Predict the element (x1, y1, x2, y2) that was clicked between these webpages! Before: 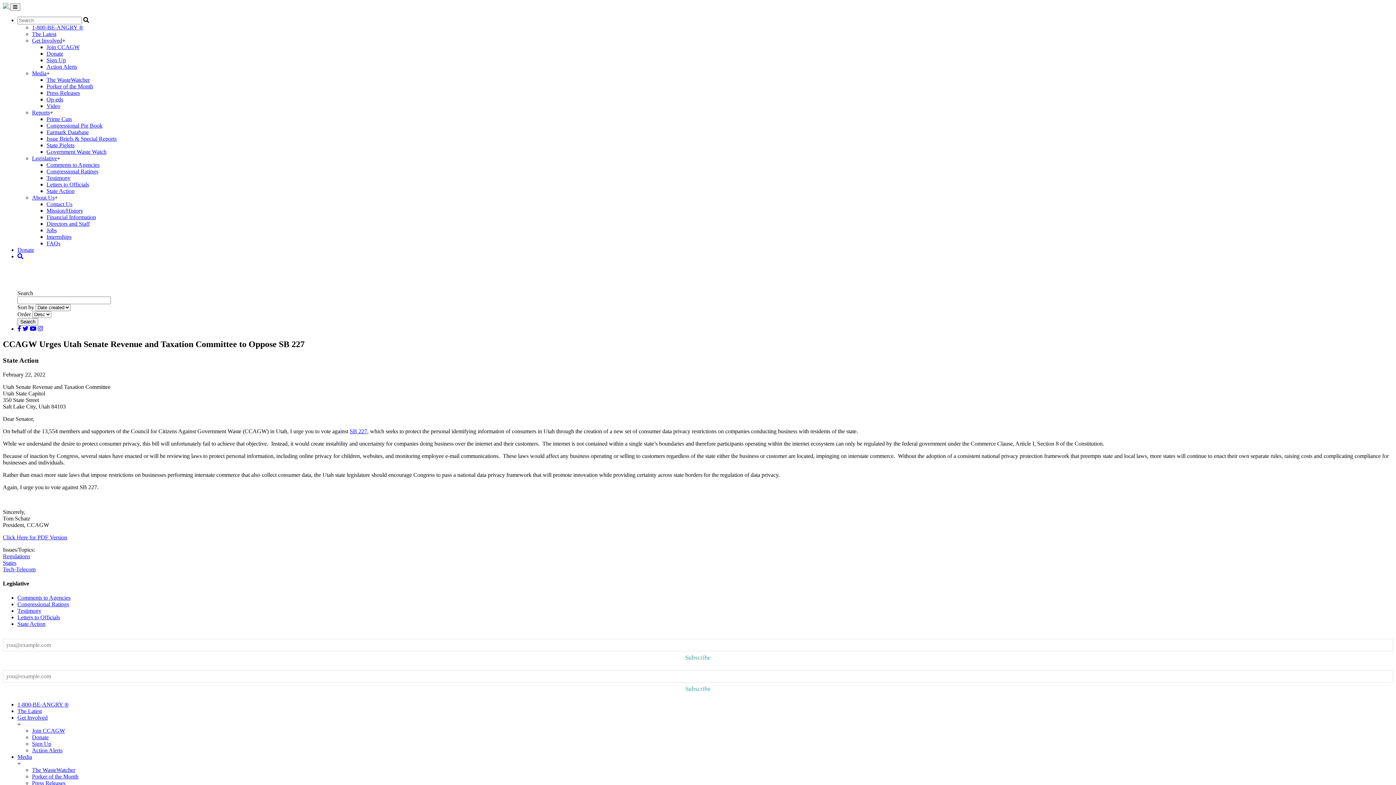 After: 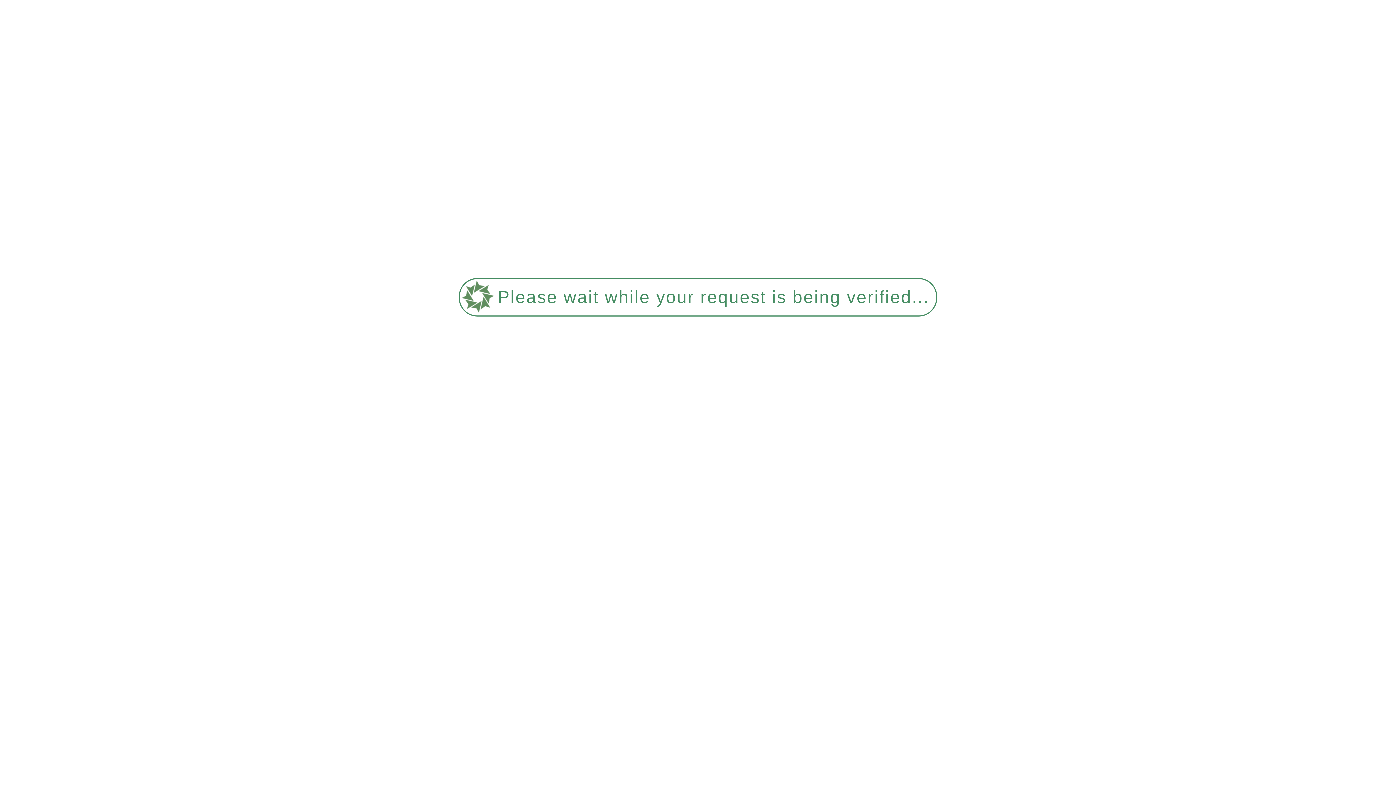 Action: bbox: (46, 214, 96, 220) label: Financial Information